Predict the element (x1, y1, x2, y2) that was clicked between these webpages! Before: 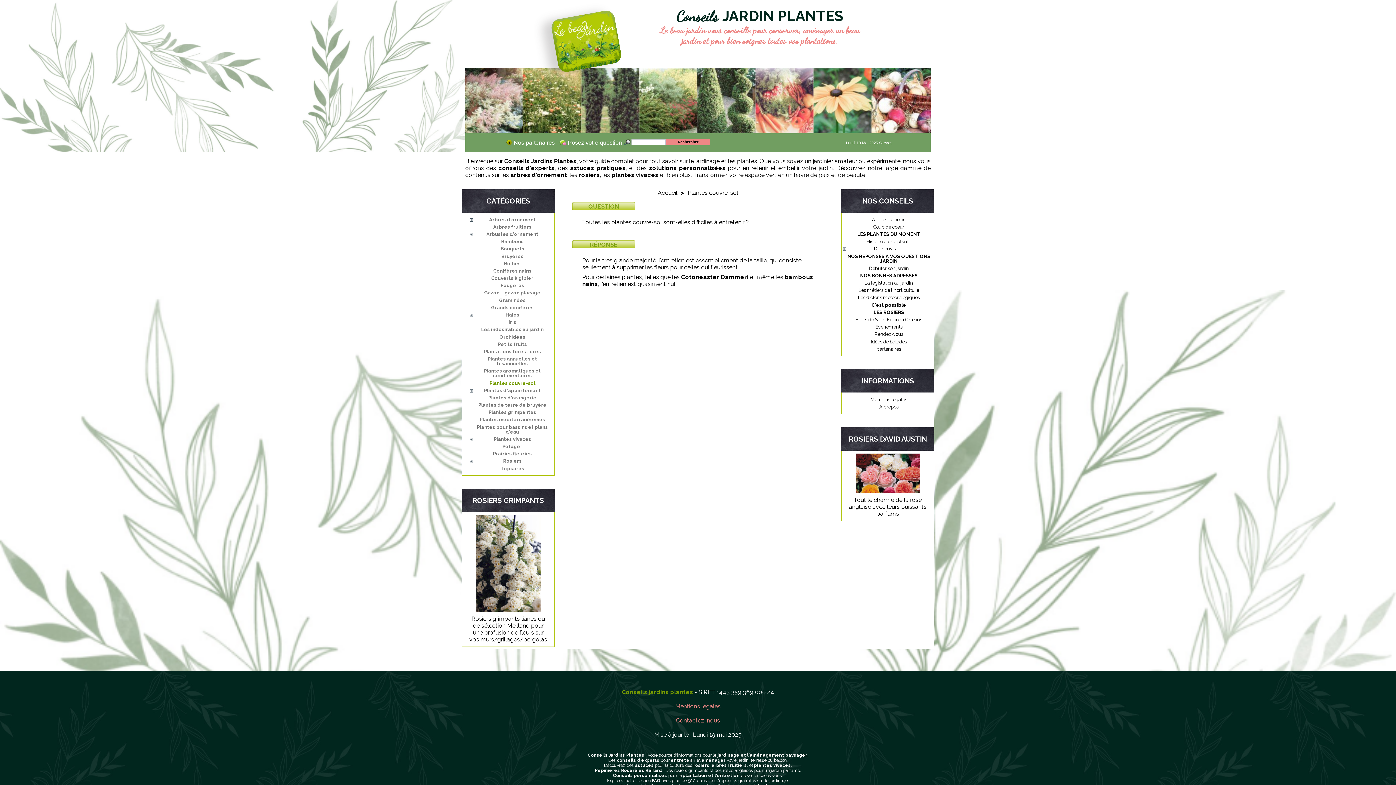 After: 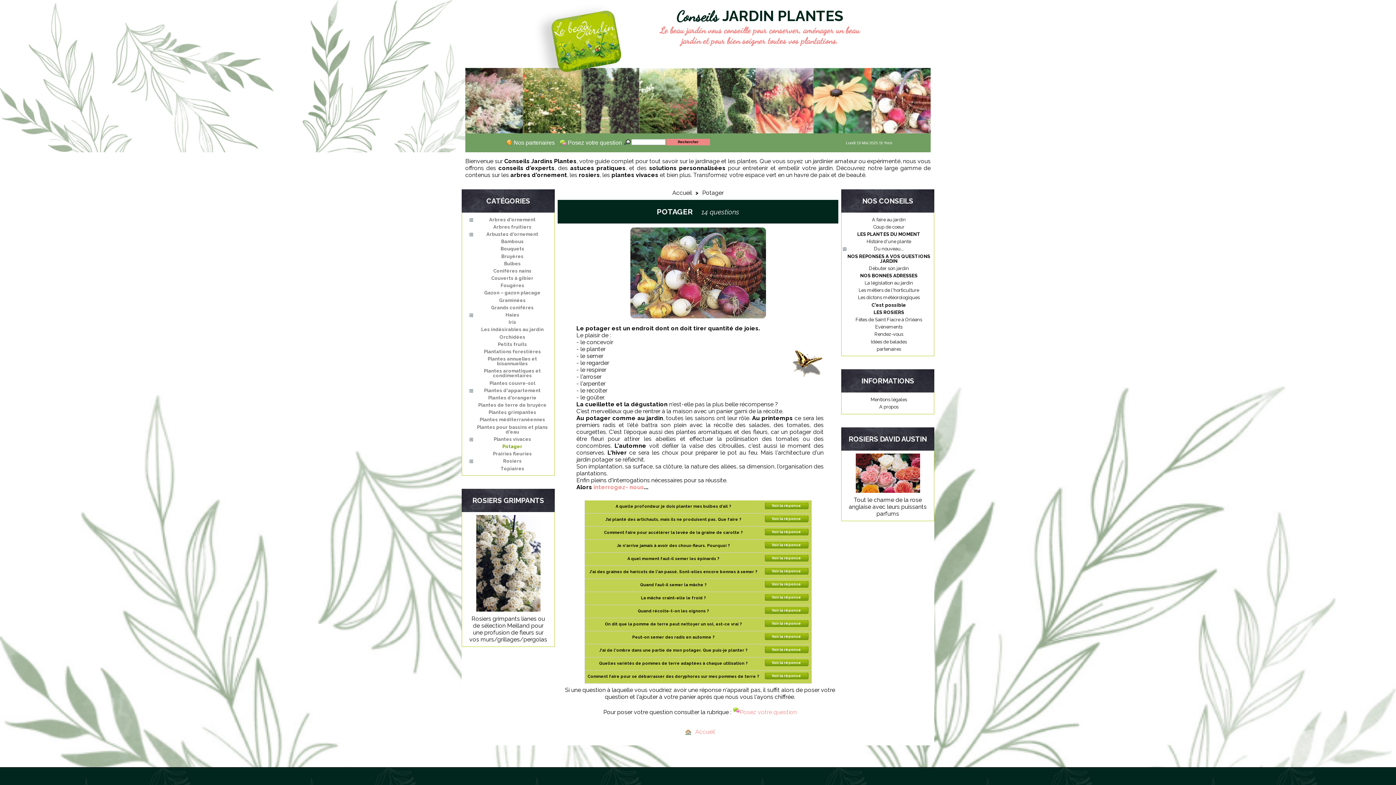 Action: label: Potager bbox: (502, 444, 522, 449)